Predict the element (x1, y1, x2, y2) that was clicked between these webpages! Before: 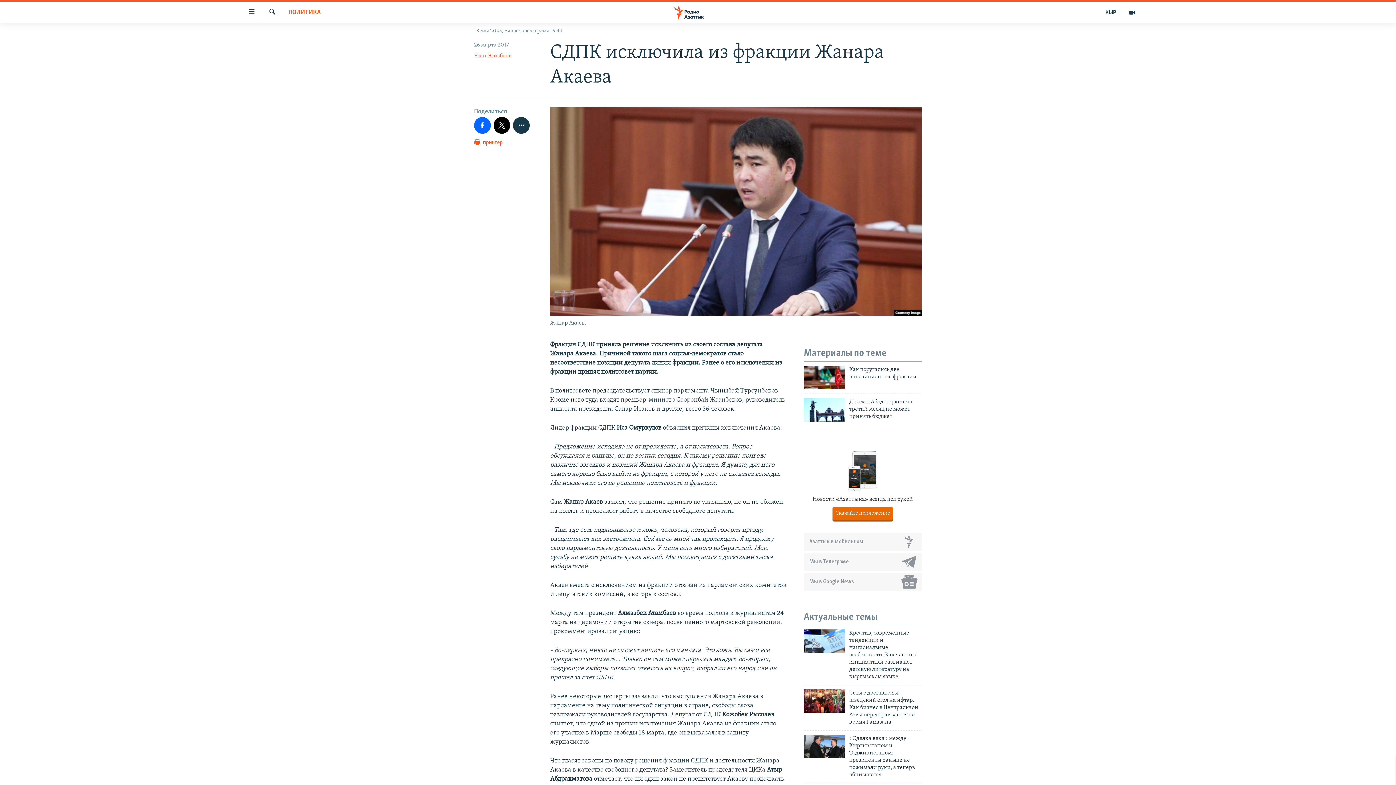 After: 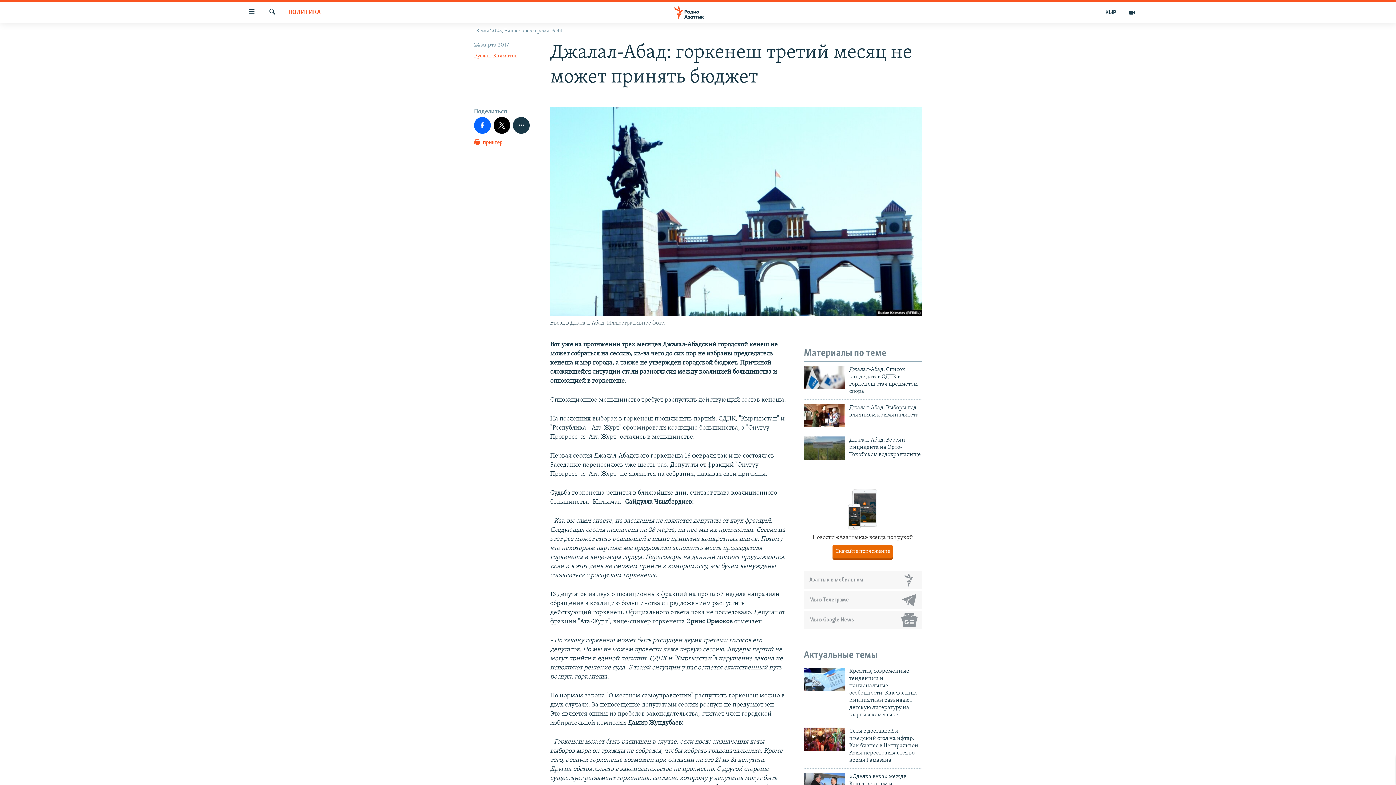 Action: bbox: (804, 398, 845, 421)